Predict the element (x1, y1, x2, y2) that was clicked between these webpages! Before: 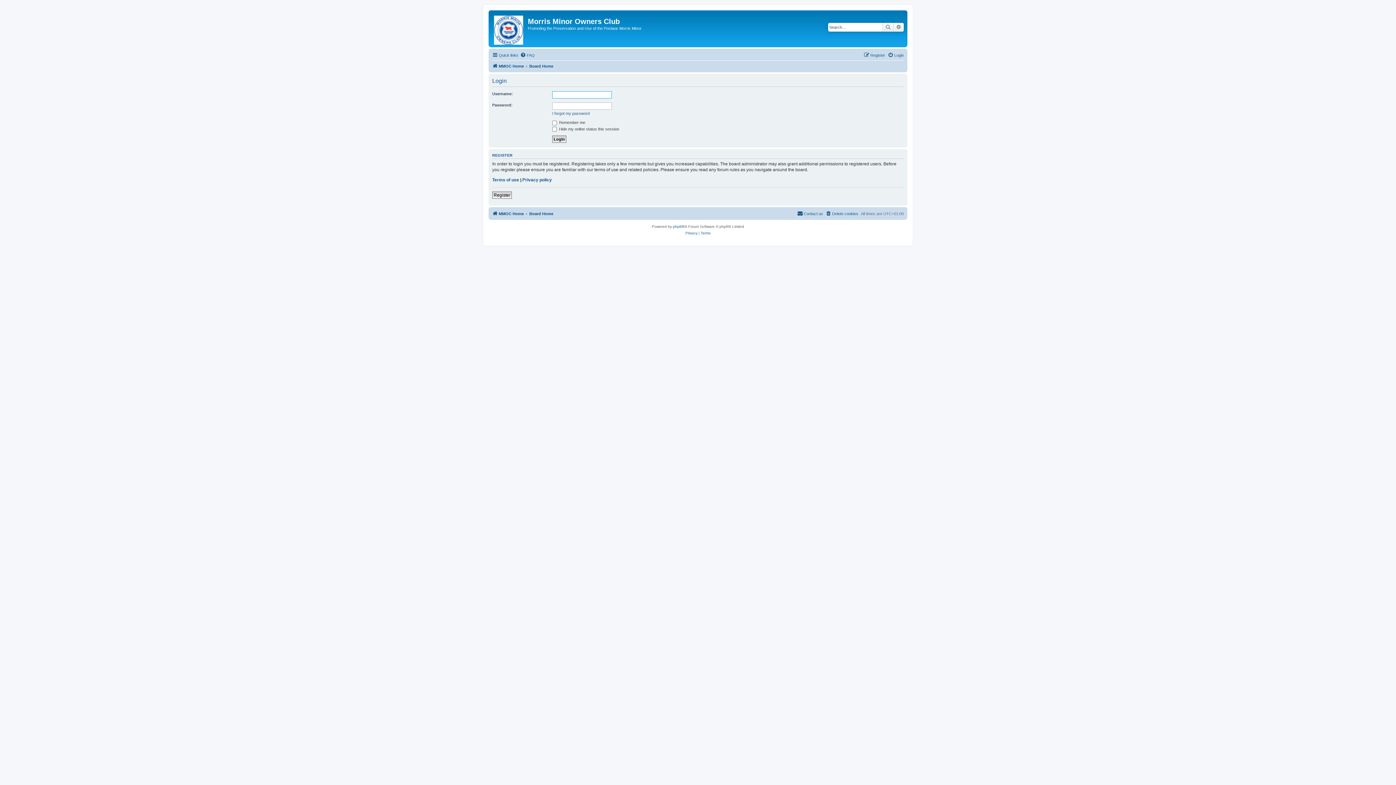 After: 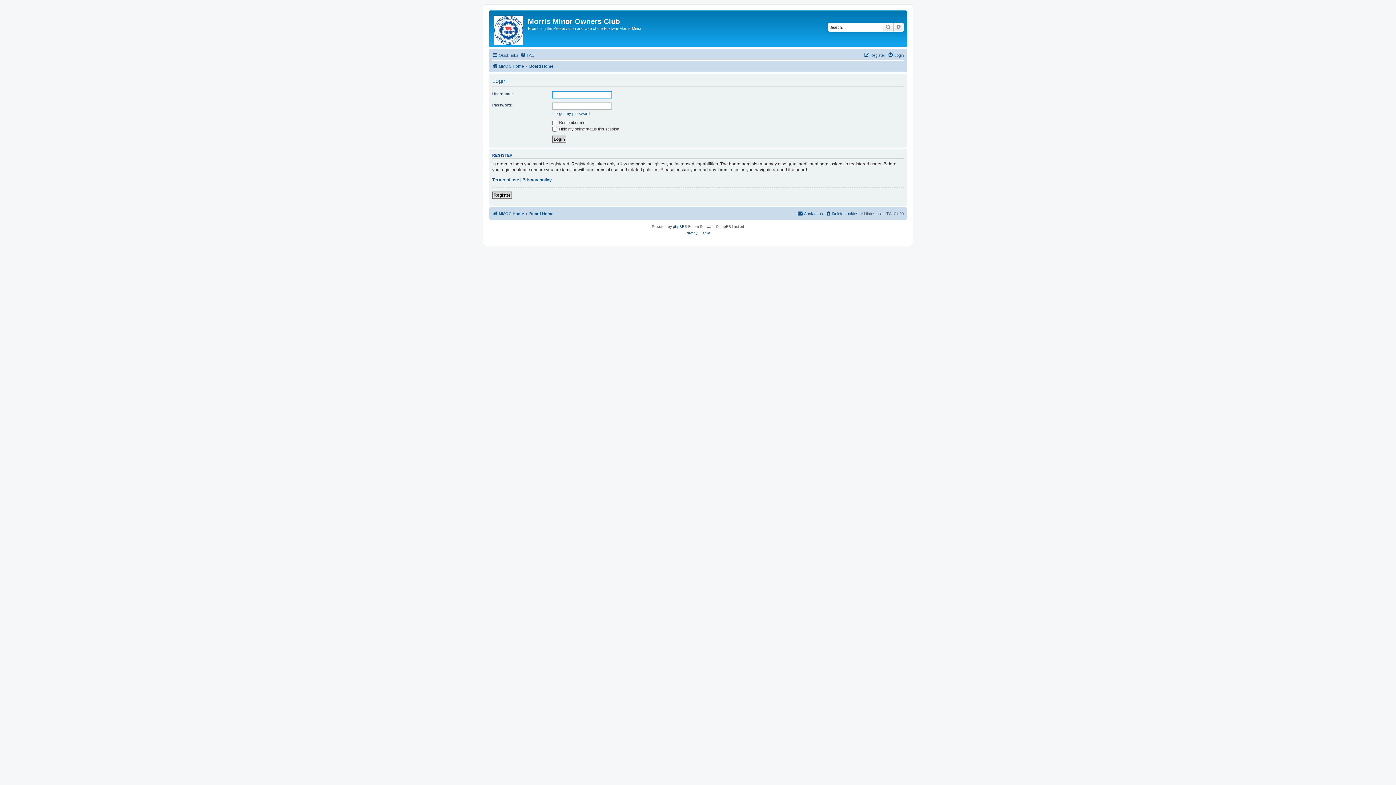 Action: bbox: (888, 50, 904, 59) label: Login